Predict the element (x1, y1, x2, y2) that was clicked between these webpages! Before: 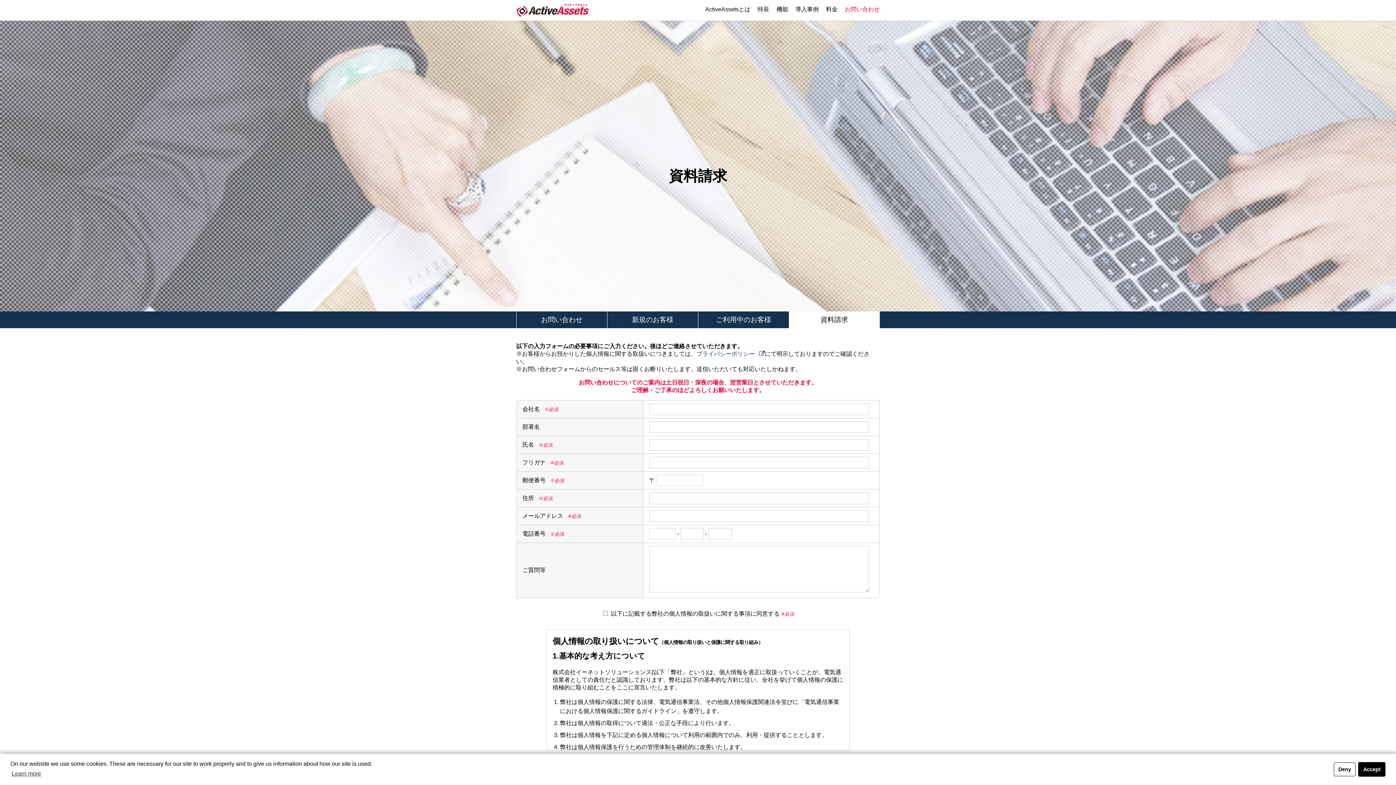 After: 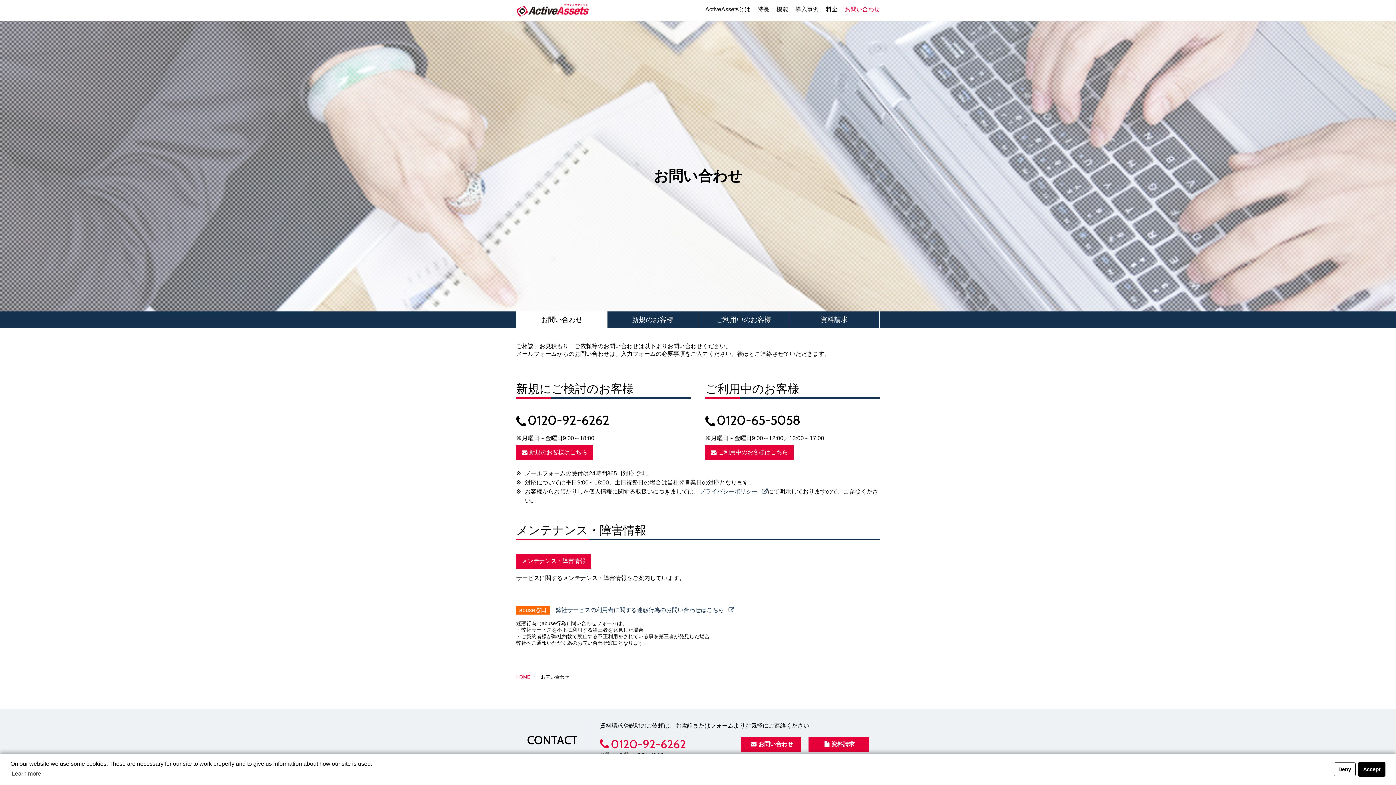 Action: bbox: (845, 6, 880, 12) label: お問い合わせ